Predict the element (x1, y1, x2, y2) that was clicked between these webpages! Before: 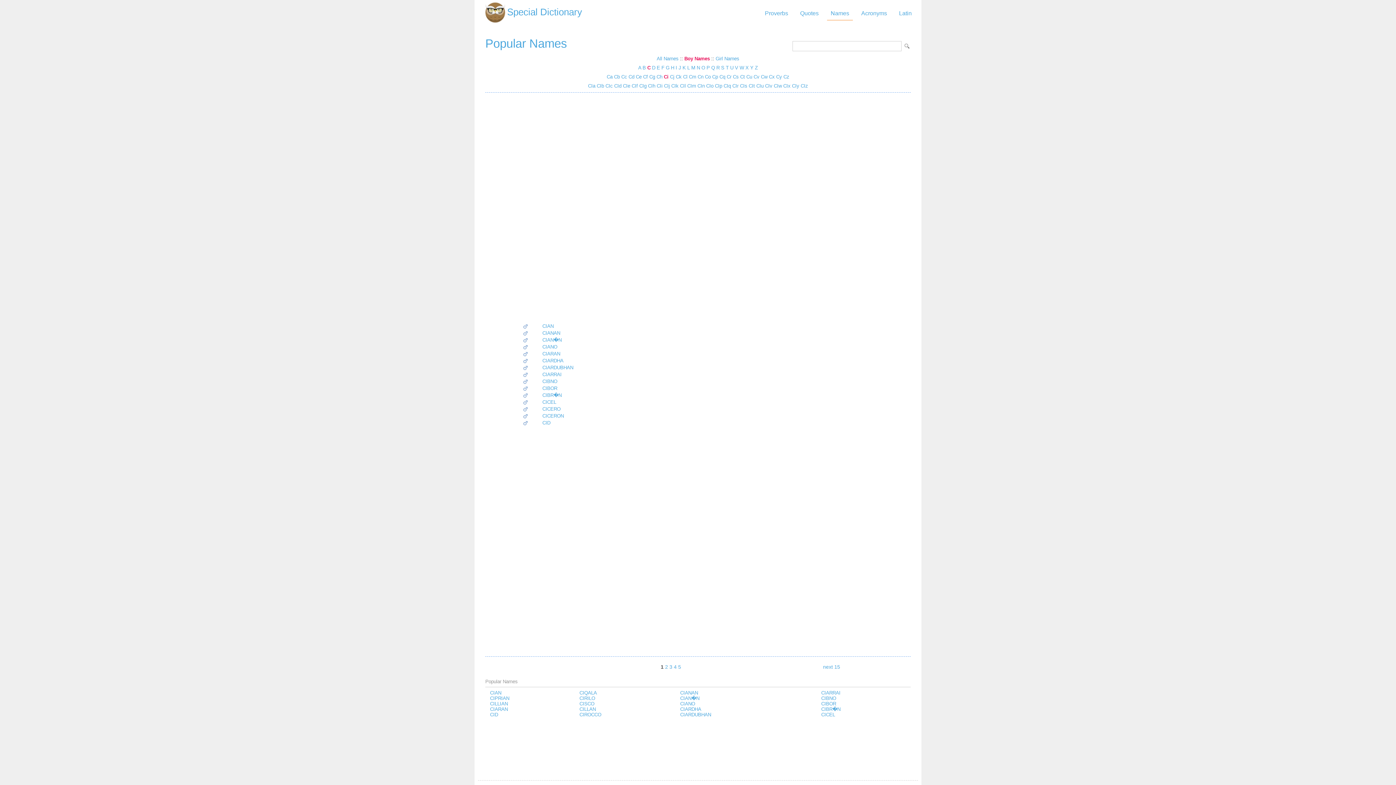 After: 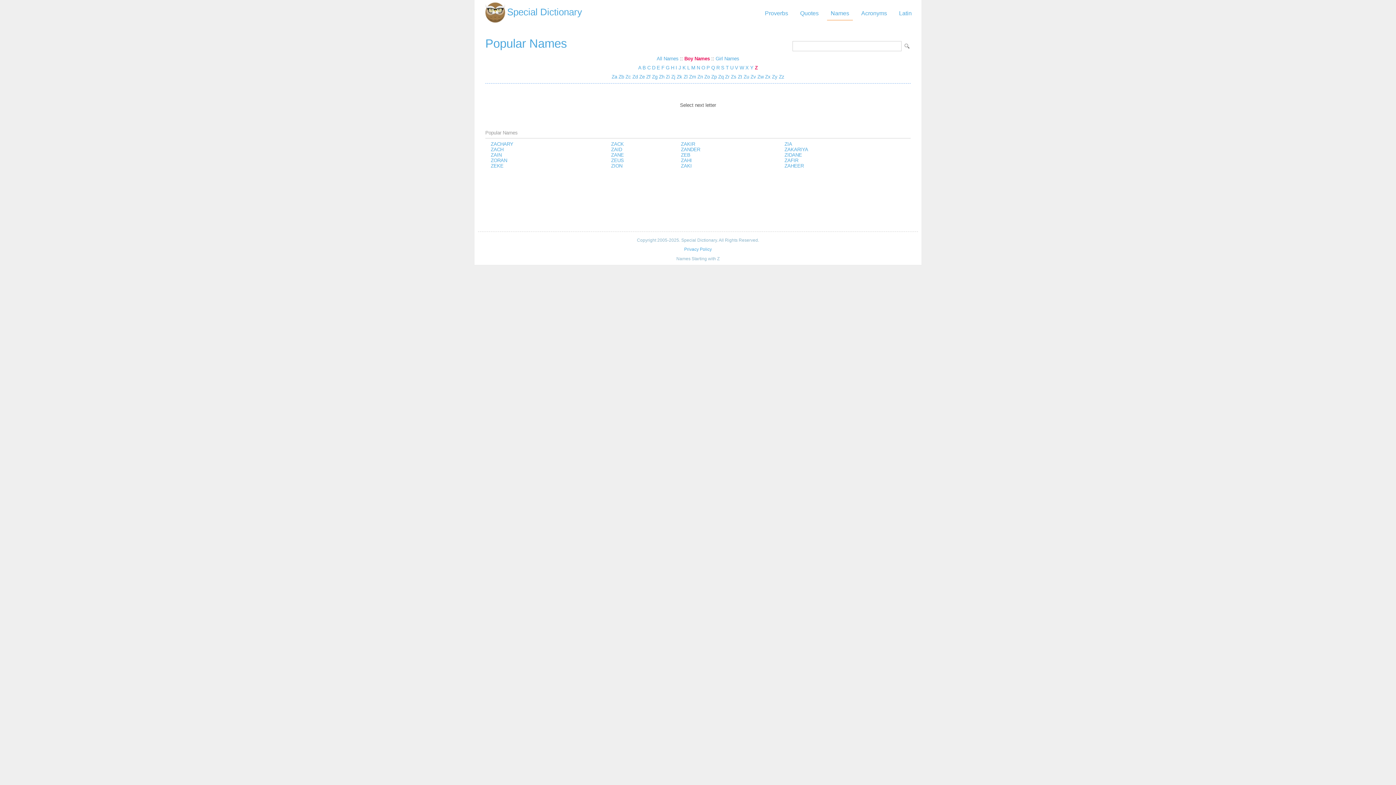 Action: bbox: (755, 65, 758, 70) label: Z